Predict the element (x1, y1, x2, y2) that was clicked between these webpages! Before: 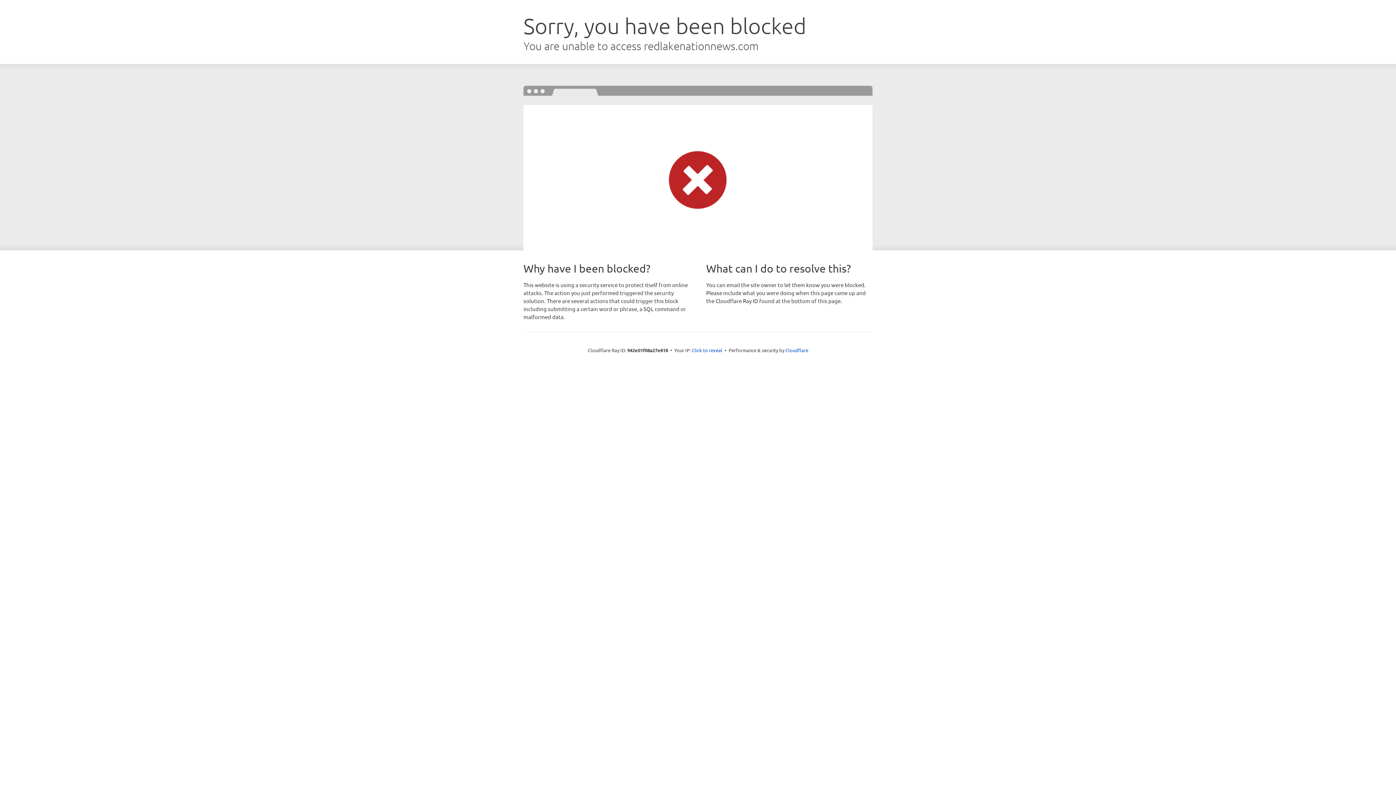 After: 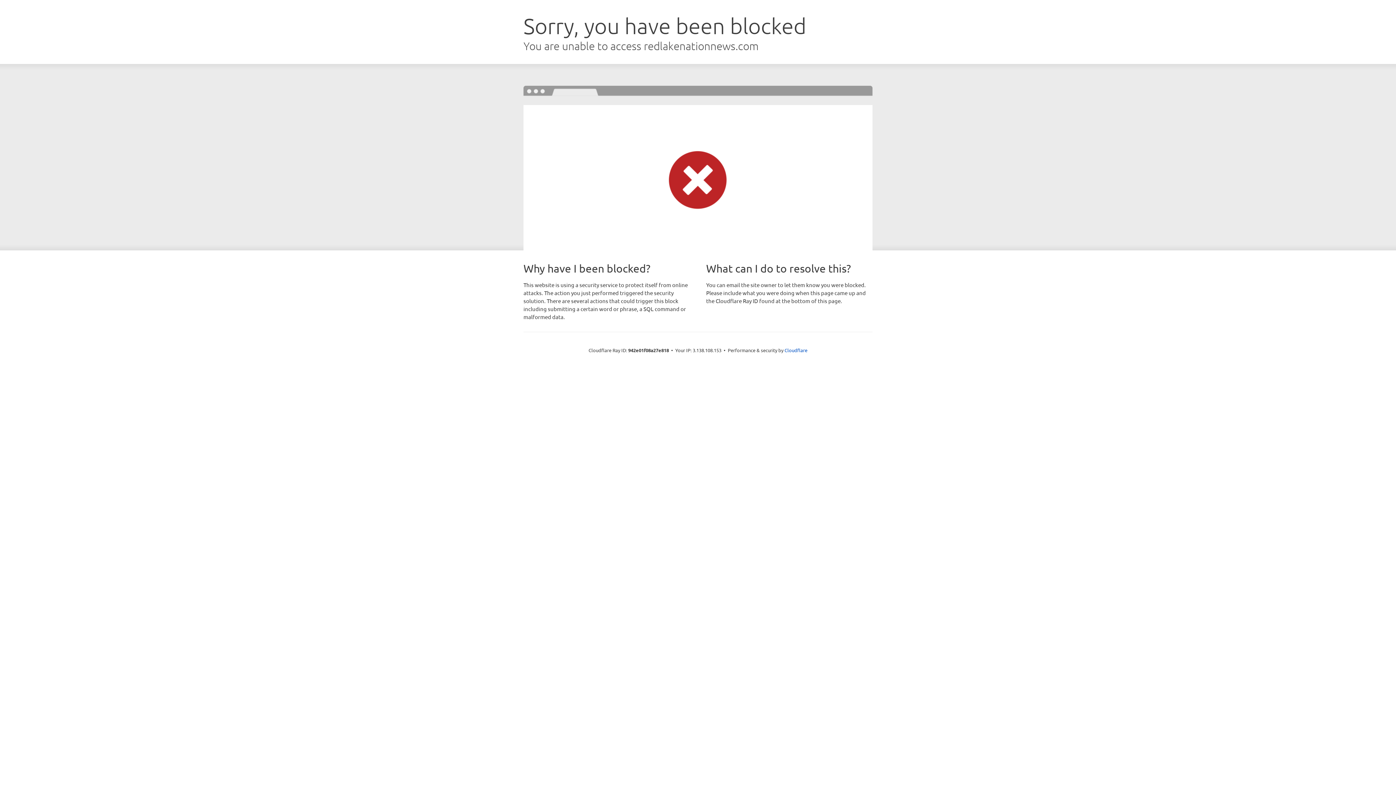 Action: bbox: (692, 346, 722, 353) label: Click to reveal